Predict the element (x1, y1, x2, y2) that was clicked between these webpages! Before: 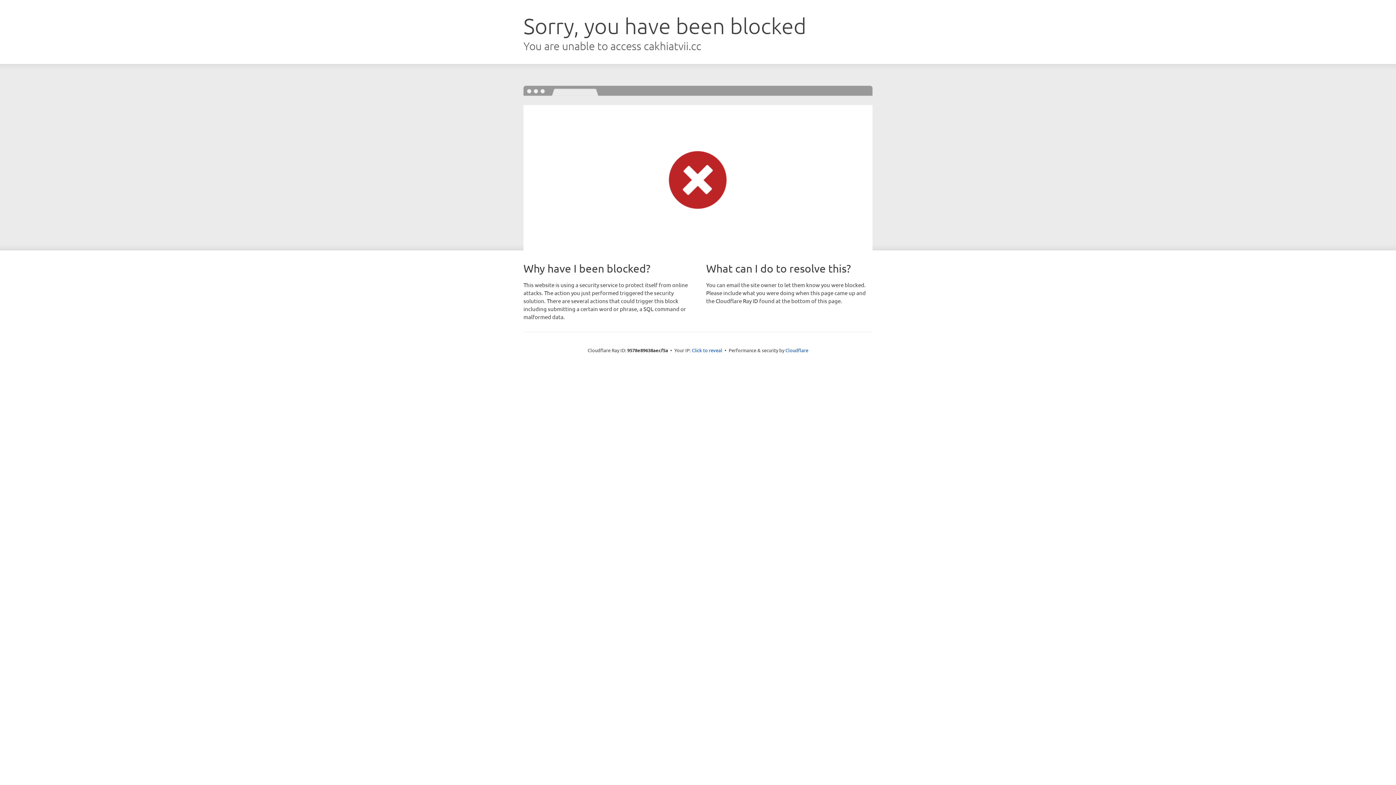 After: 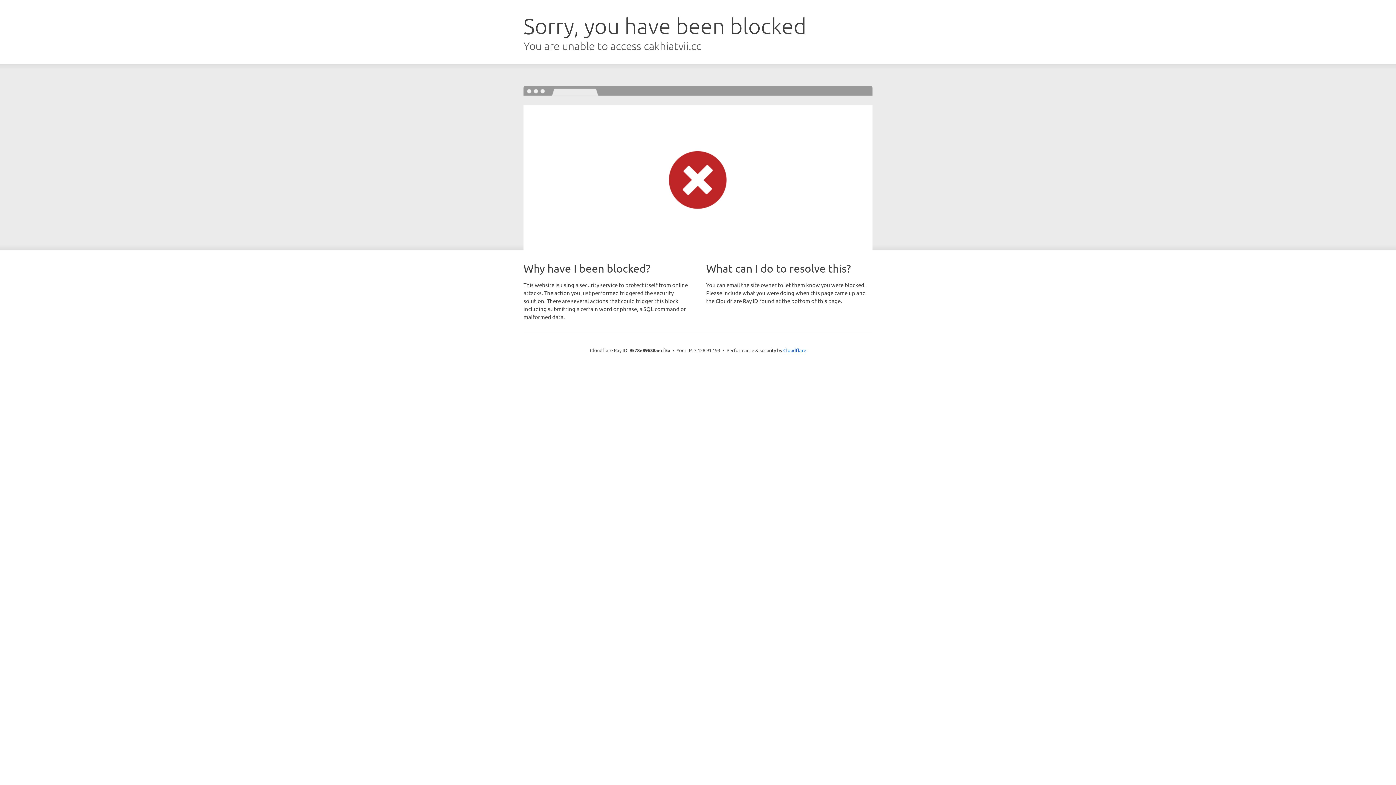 Action: label: Click to reveal bbox: (692, 346, 722, 353)